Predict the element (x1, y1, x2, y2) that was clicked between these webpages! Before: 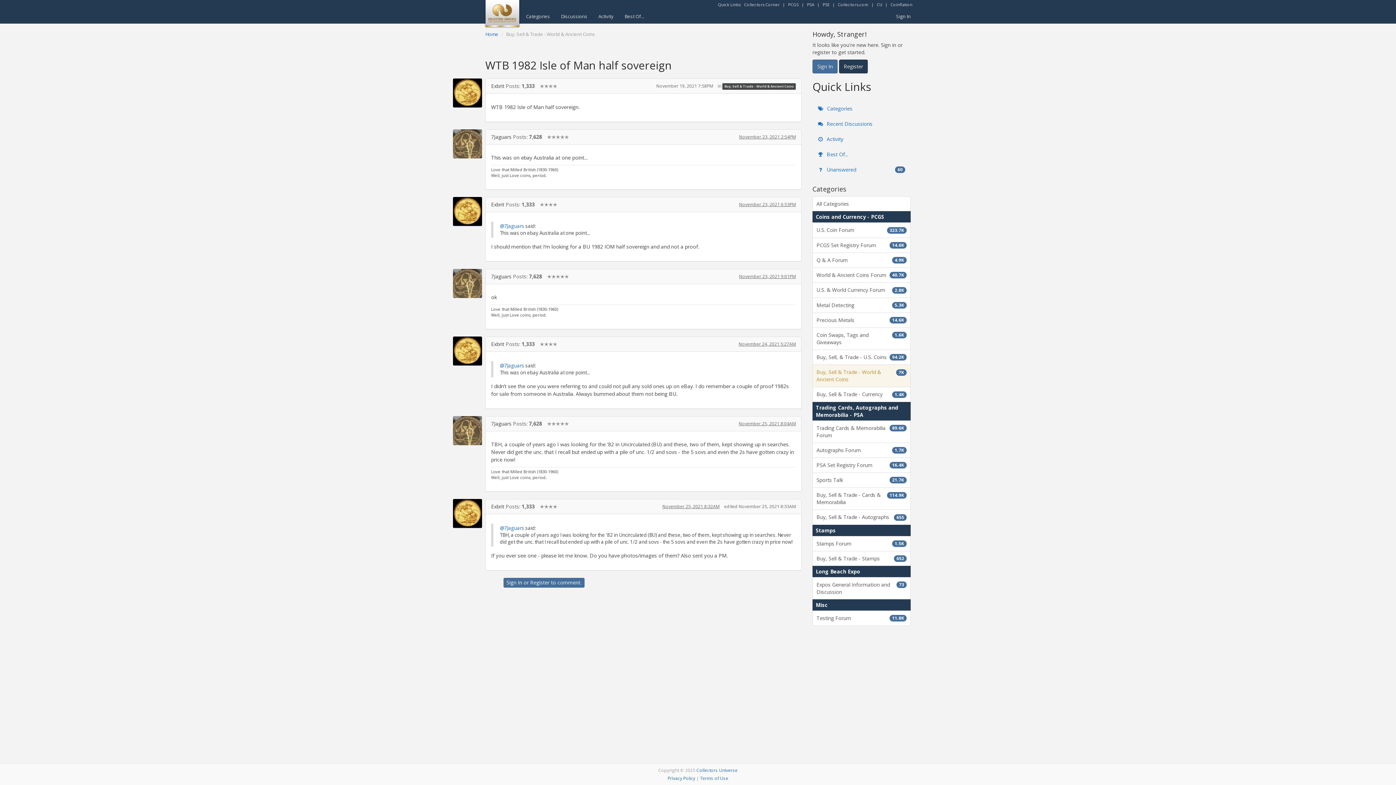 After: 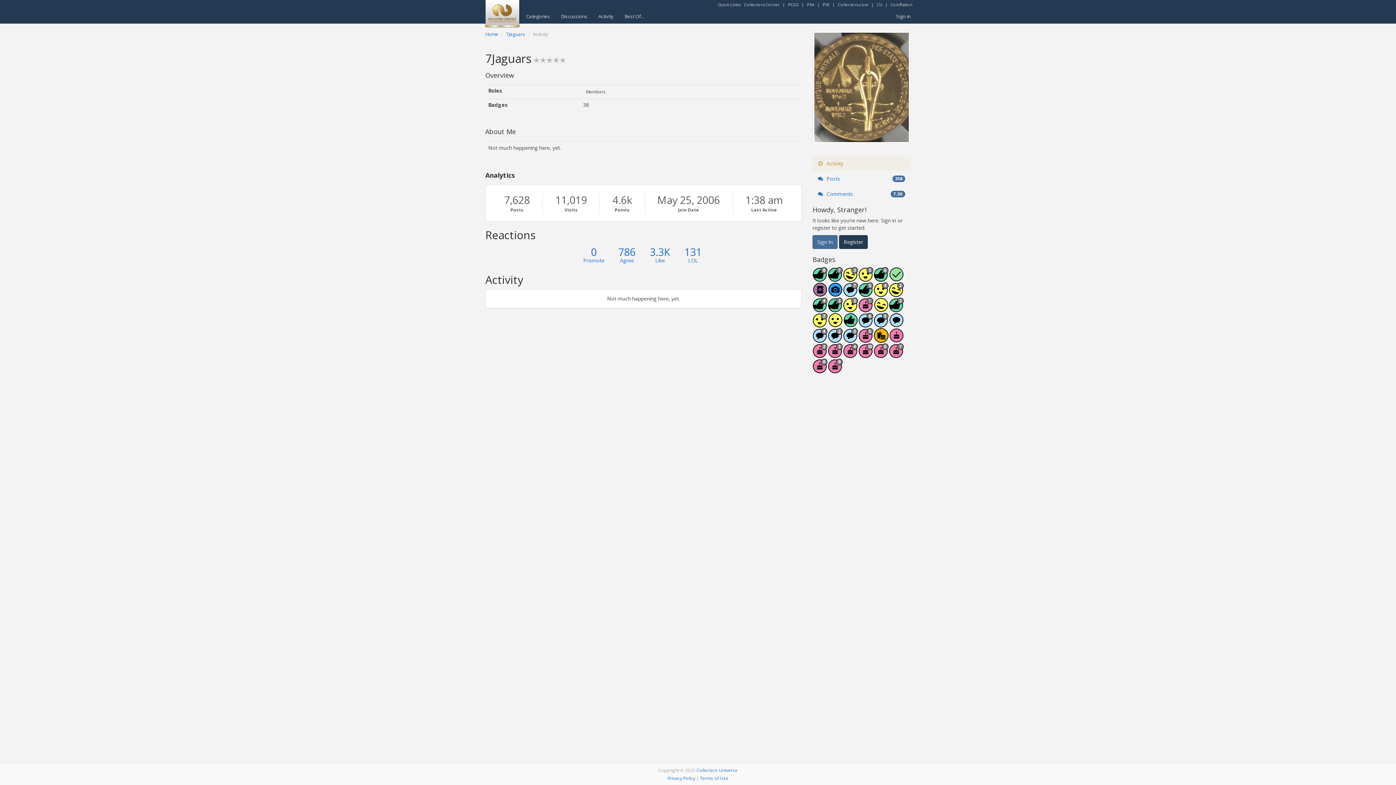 Action: bbox: (500, 222, 524, 229) label: @7Jaguars